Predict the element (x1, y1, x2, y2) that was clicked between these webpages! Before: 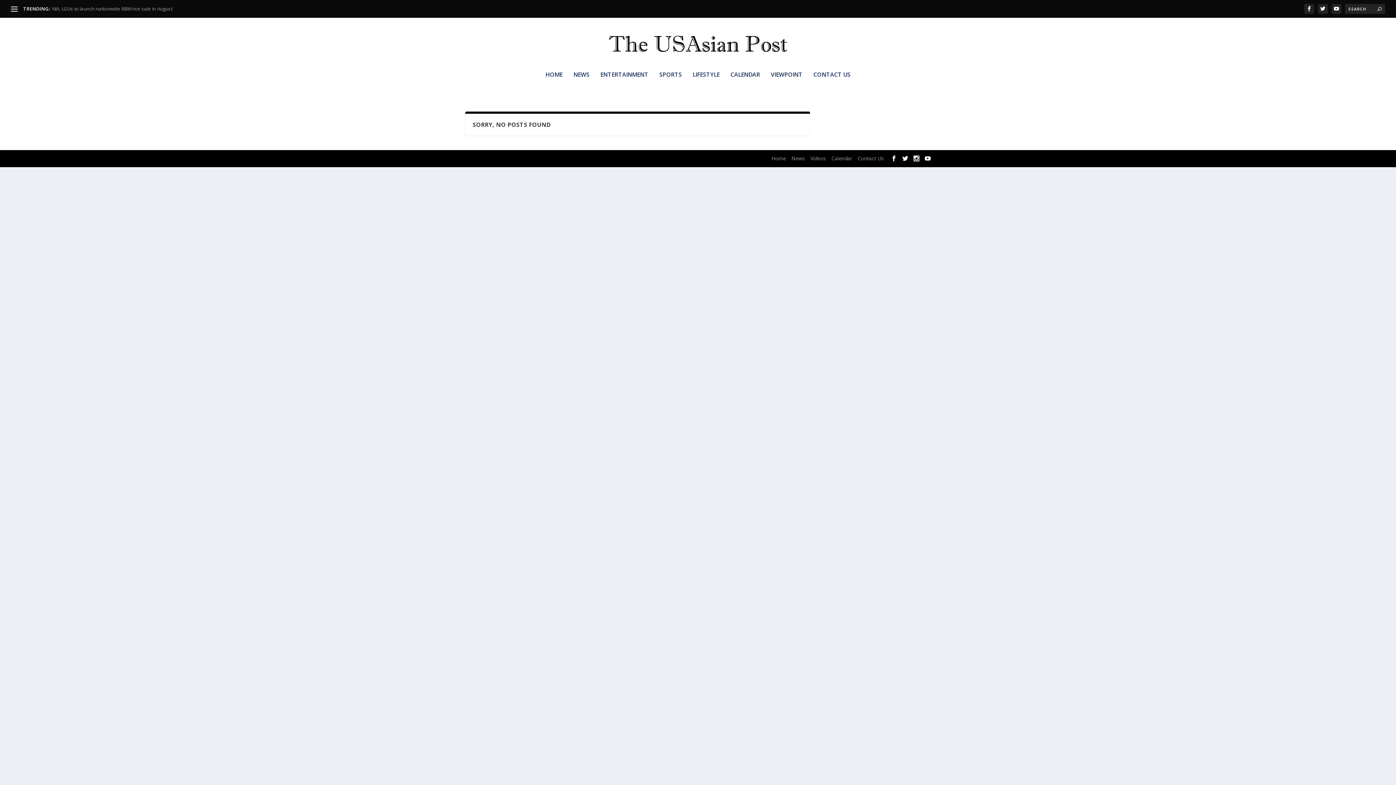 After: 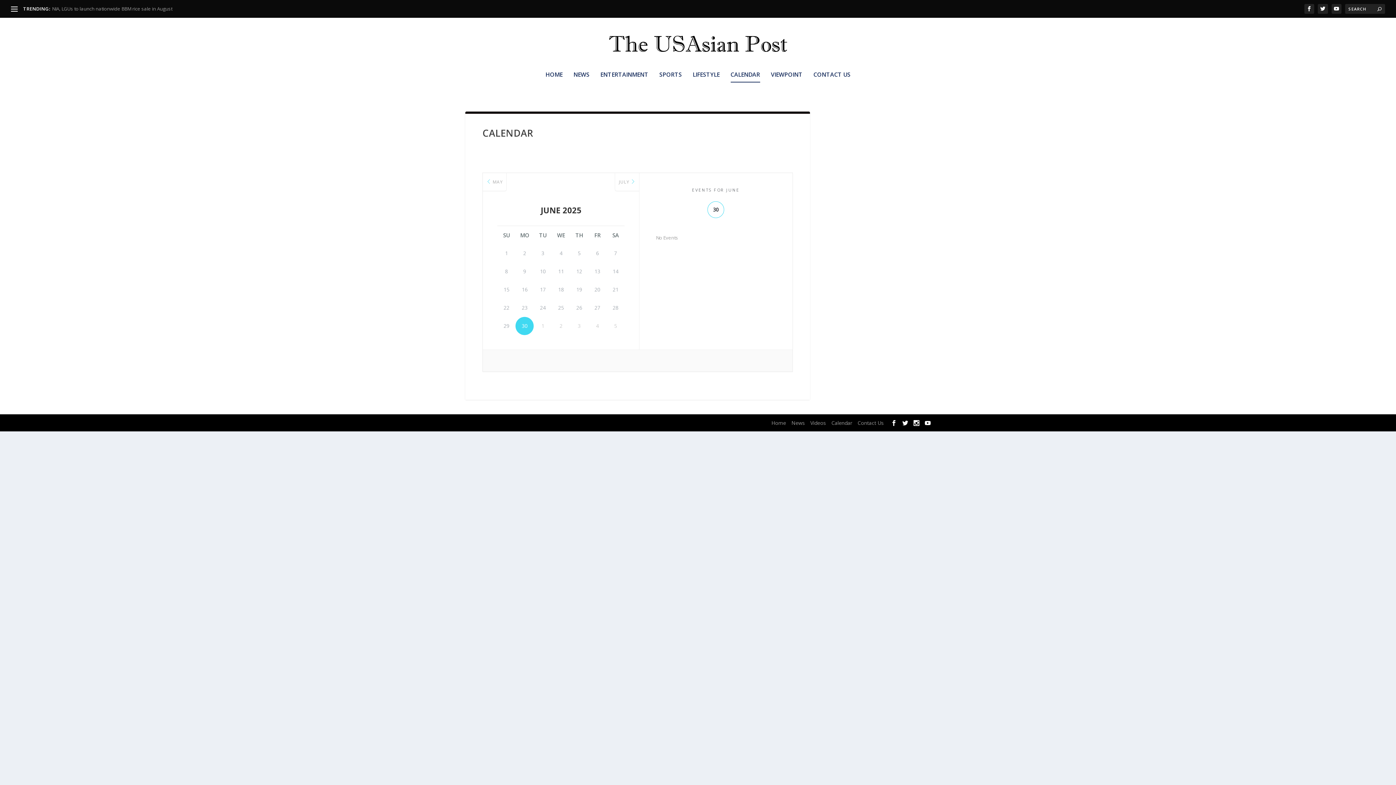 Action: label: Calendar bbox: (831, 154, 852, 161)